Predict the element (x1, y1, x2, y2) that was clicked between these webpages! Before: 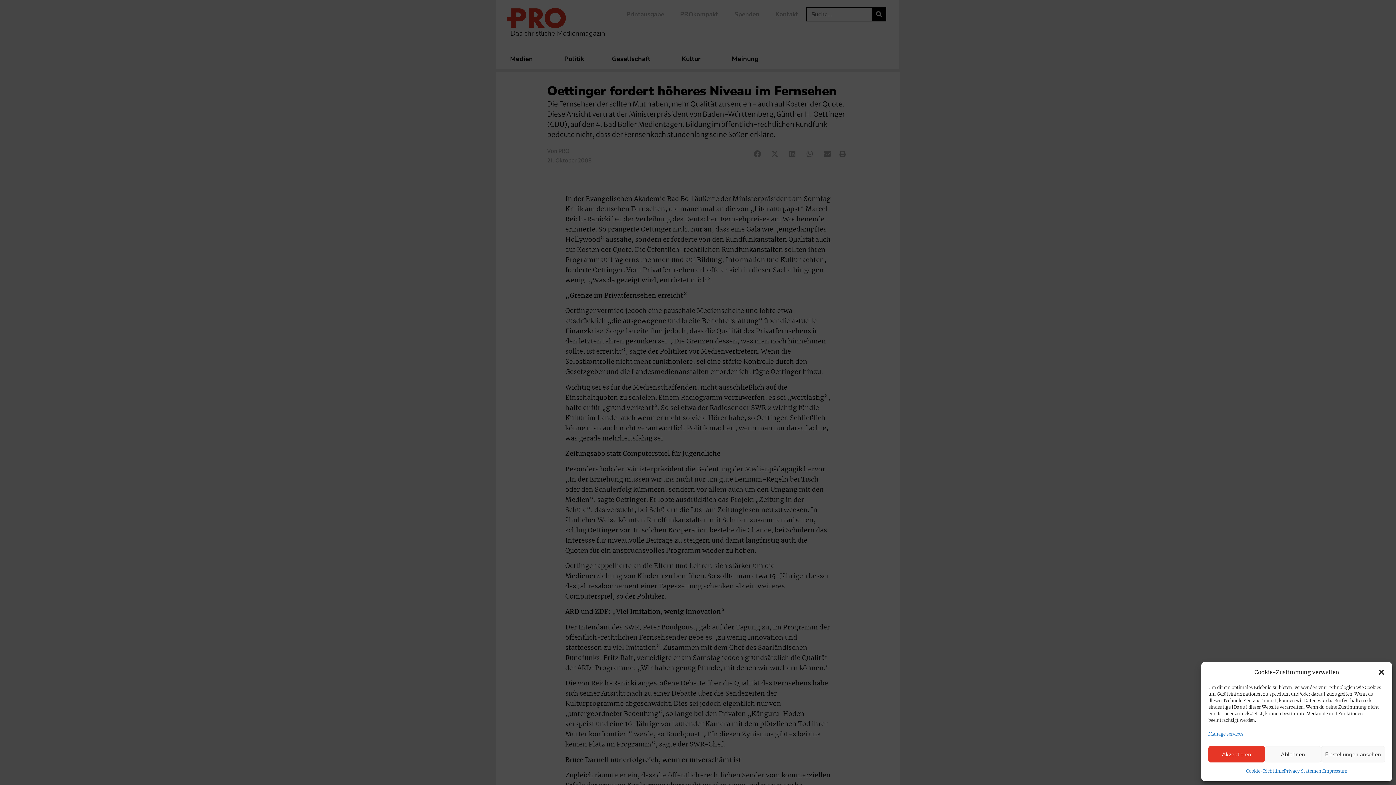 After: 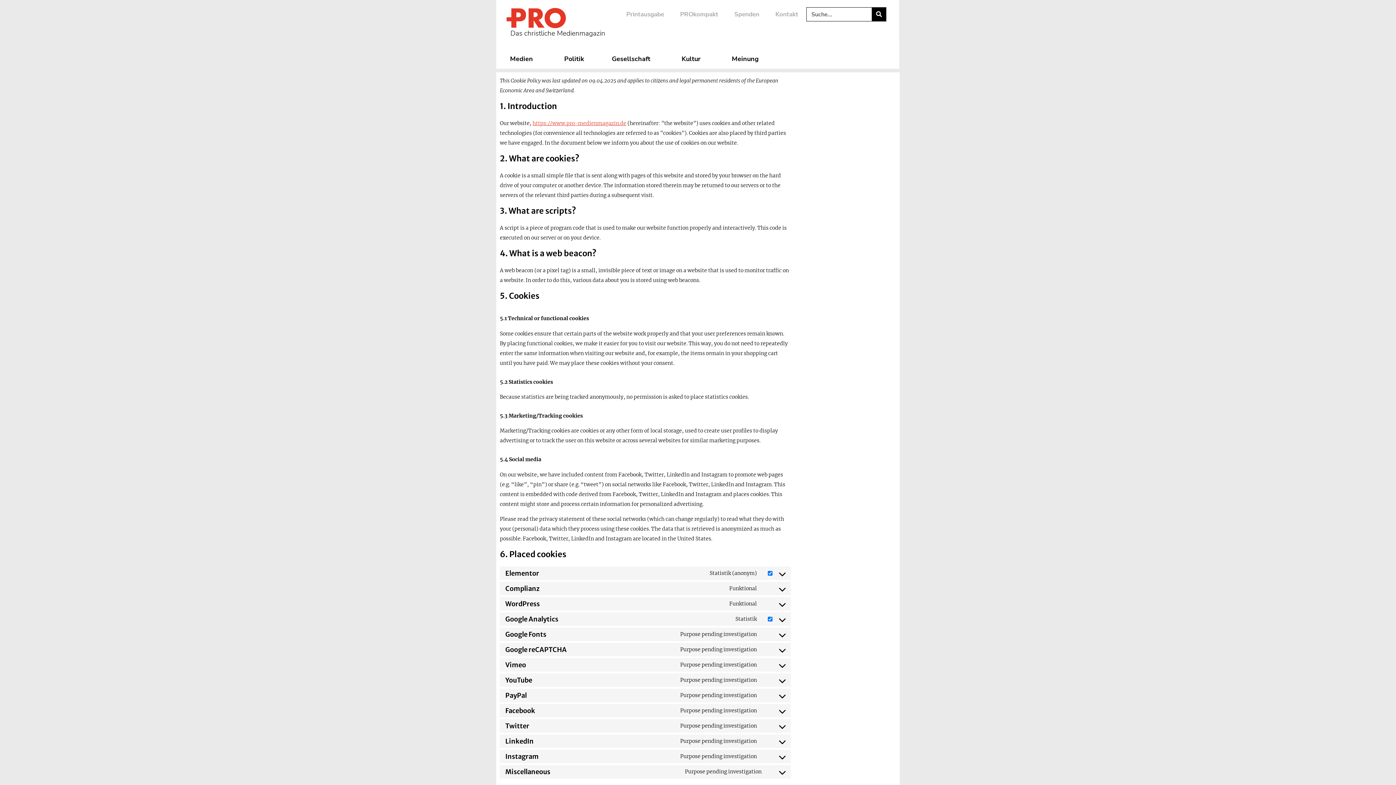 Action: label: Cookie-Richtlinie bbox: (1246, 766, 1284, 776)